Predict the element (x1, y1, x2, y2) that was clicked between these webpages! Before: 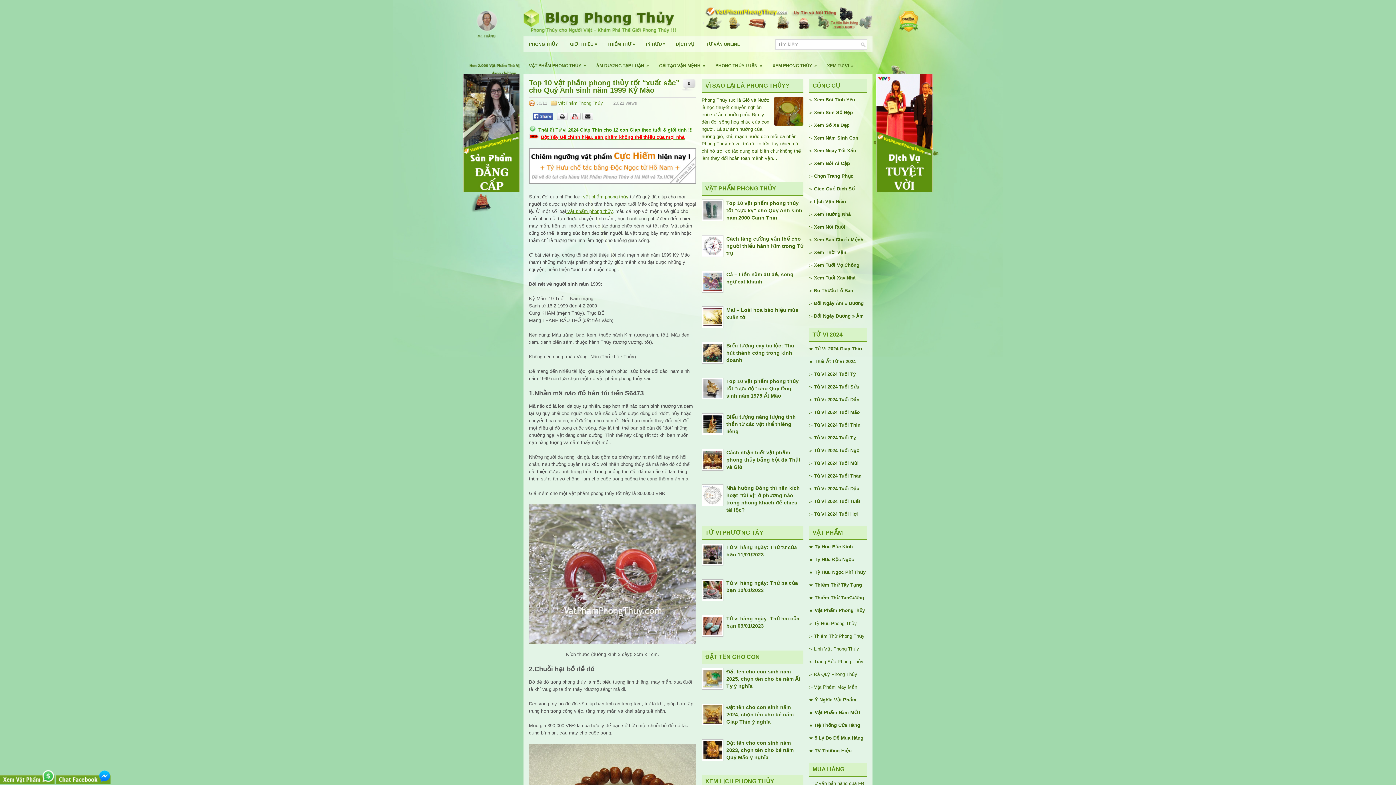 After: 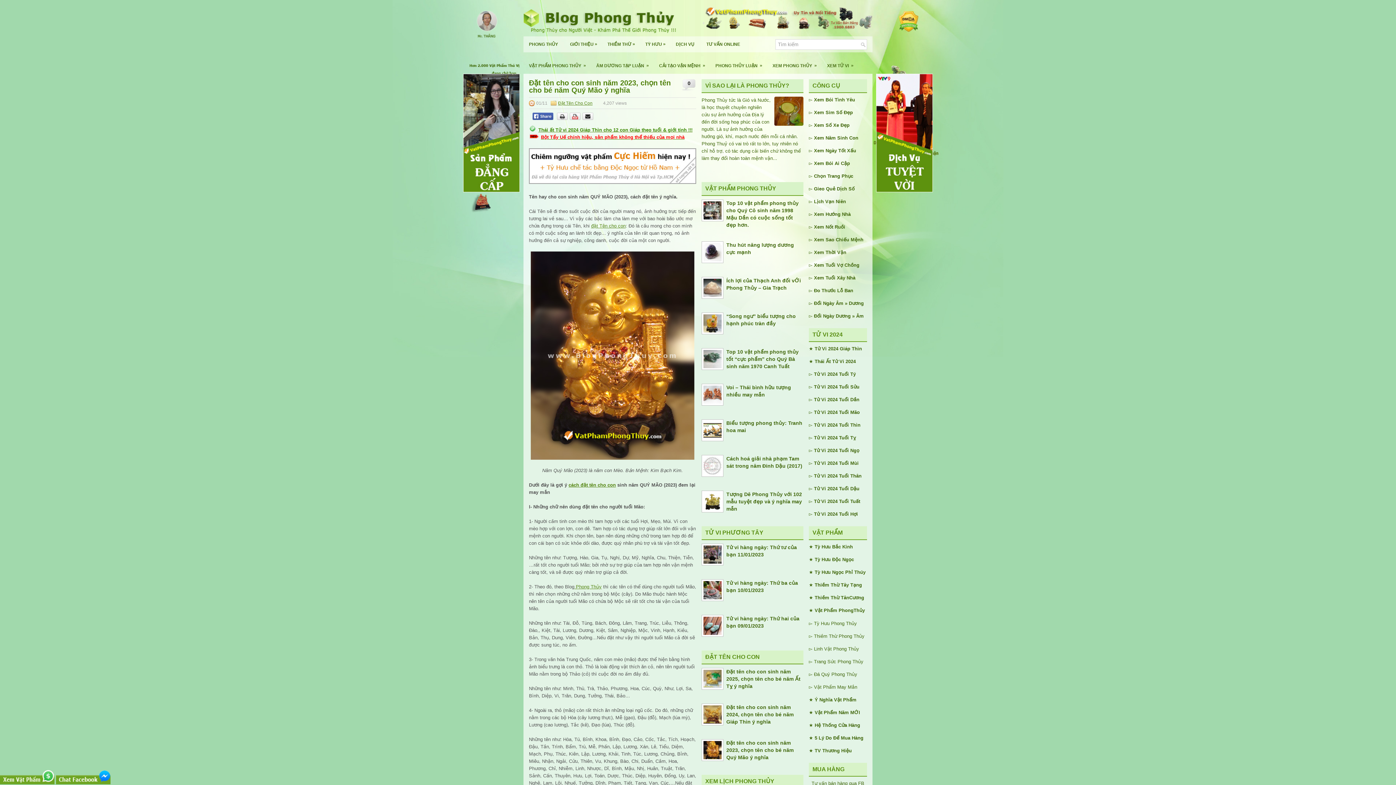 Action: label: Đặt tên cho con sinh năm 2023, chọn tên cho bé năm Quý Mão ý nghĩa bbox: (726, 740, 793, 760)